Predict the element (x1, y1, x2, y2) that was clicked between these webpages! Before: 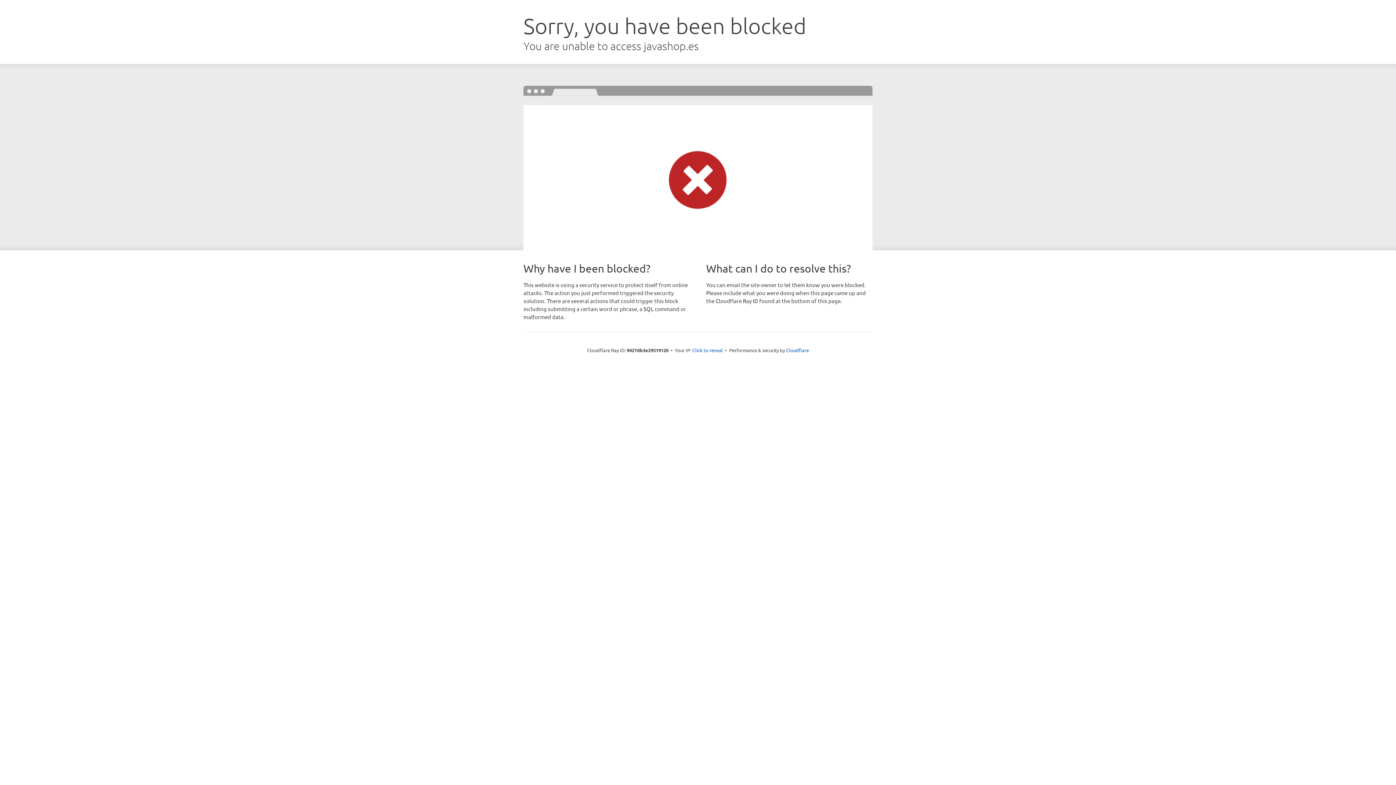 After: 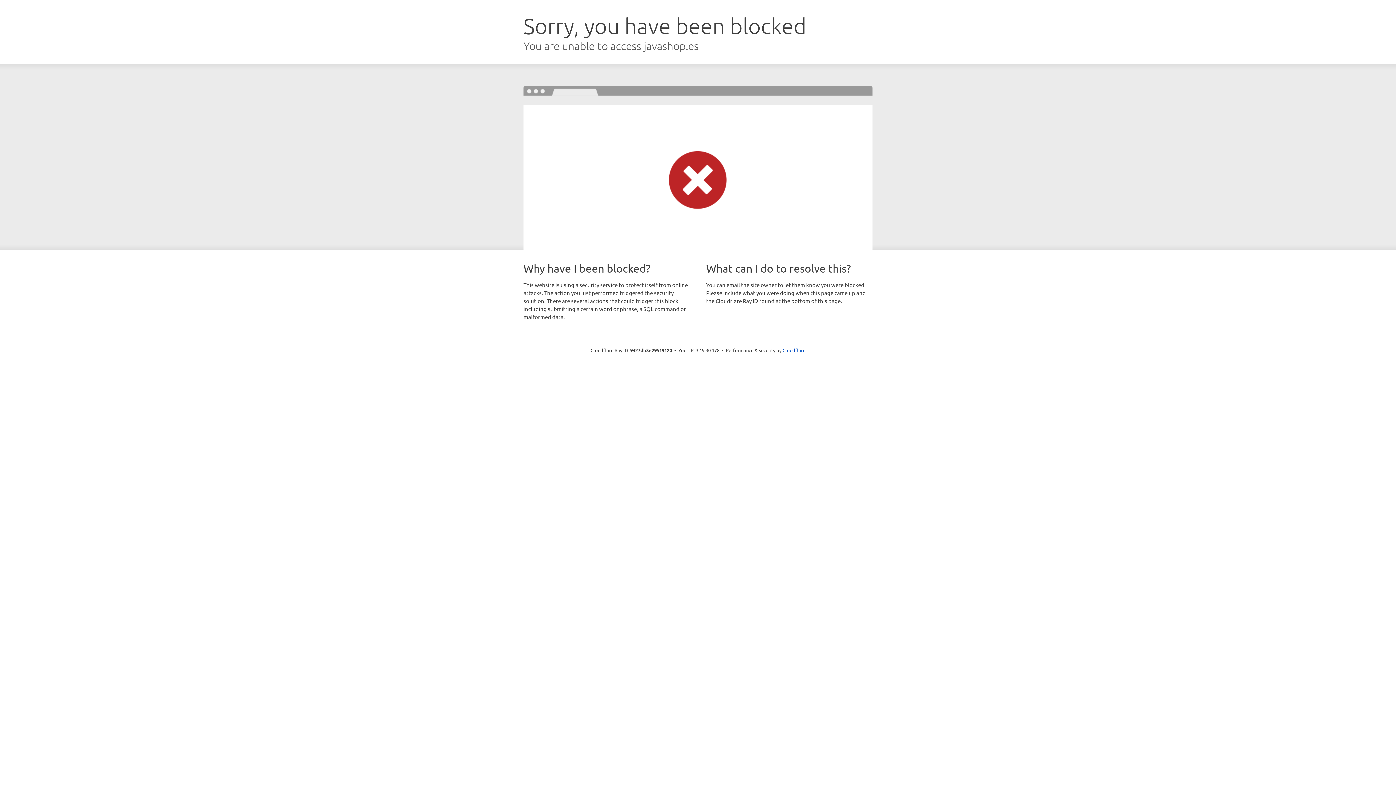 Action: label: Click to reveal bbox: (692, 346, 723, 353)